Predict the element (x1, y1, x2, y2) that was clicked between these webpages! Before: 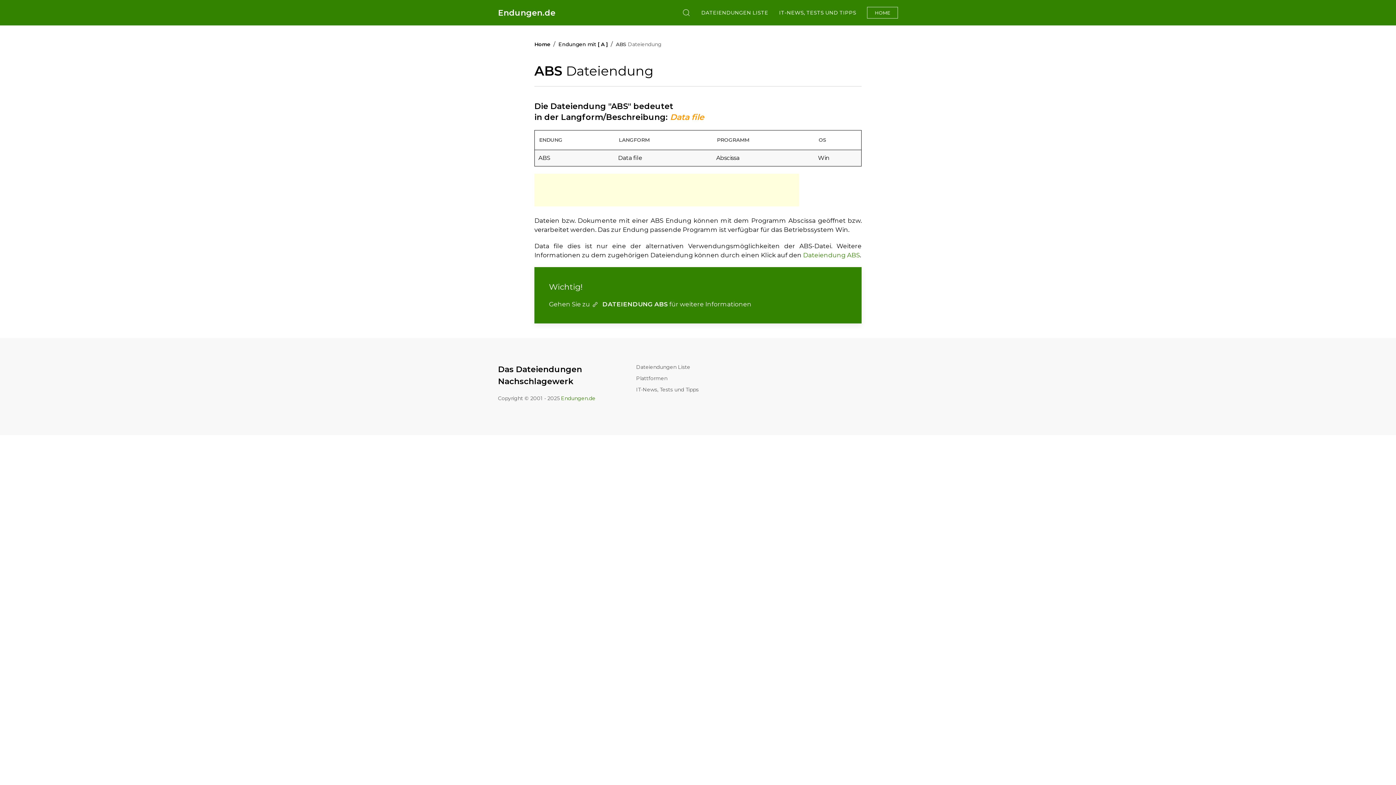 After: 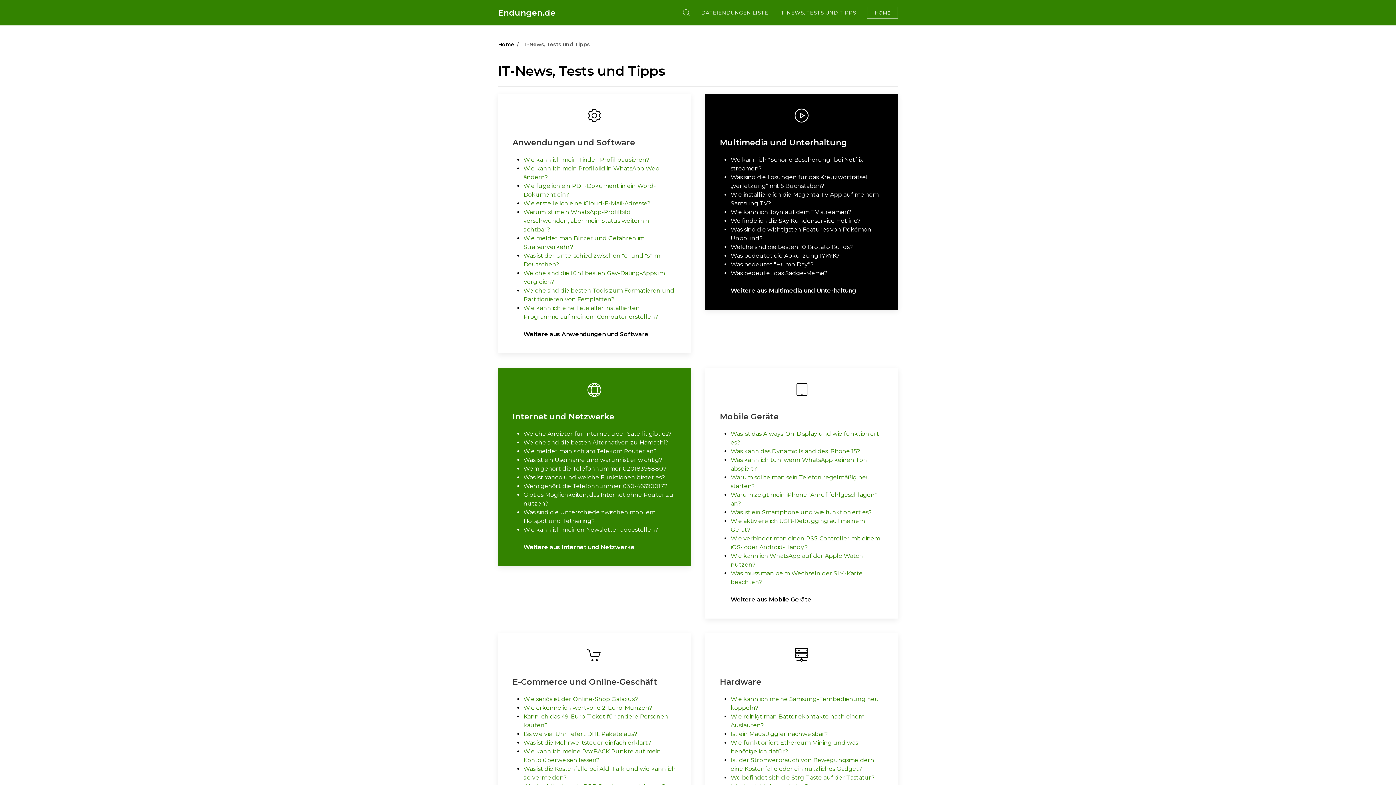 Action: bbox: (773, 0, 861, 25) label: IT-NEWS, TESTS UND TIPPS